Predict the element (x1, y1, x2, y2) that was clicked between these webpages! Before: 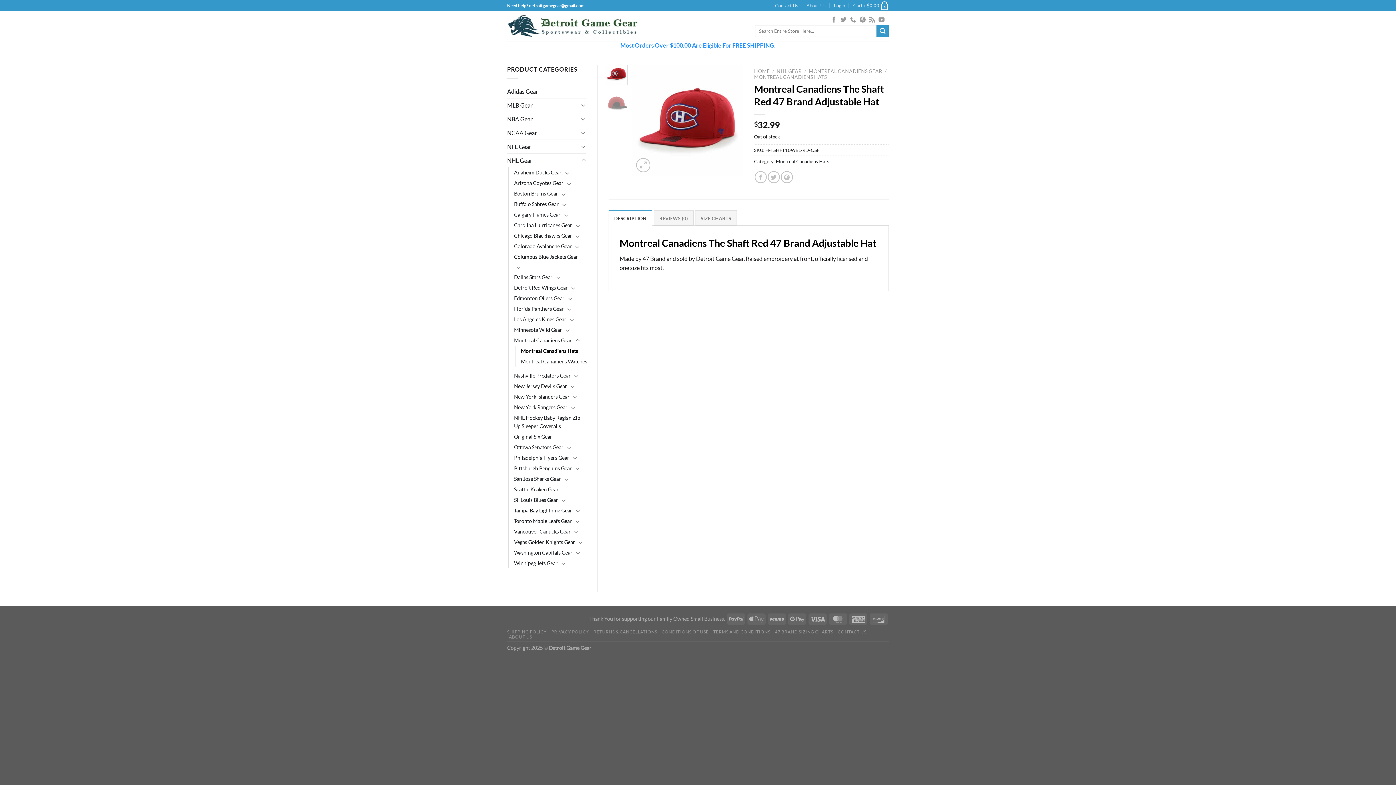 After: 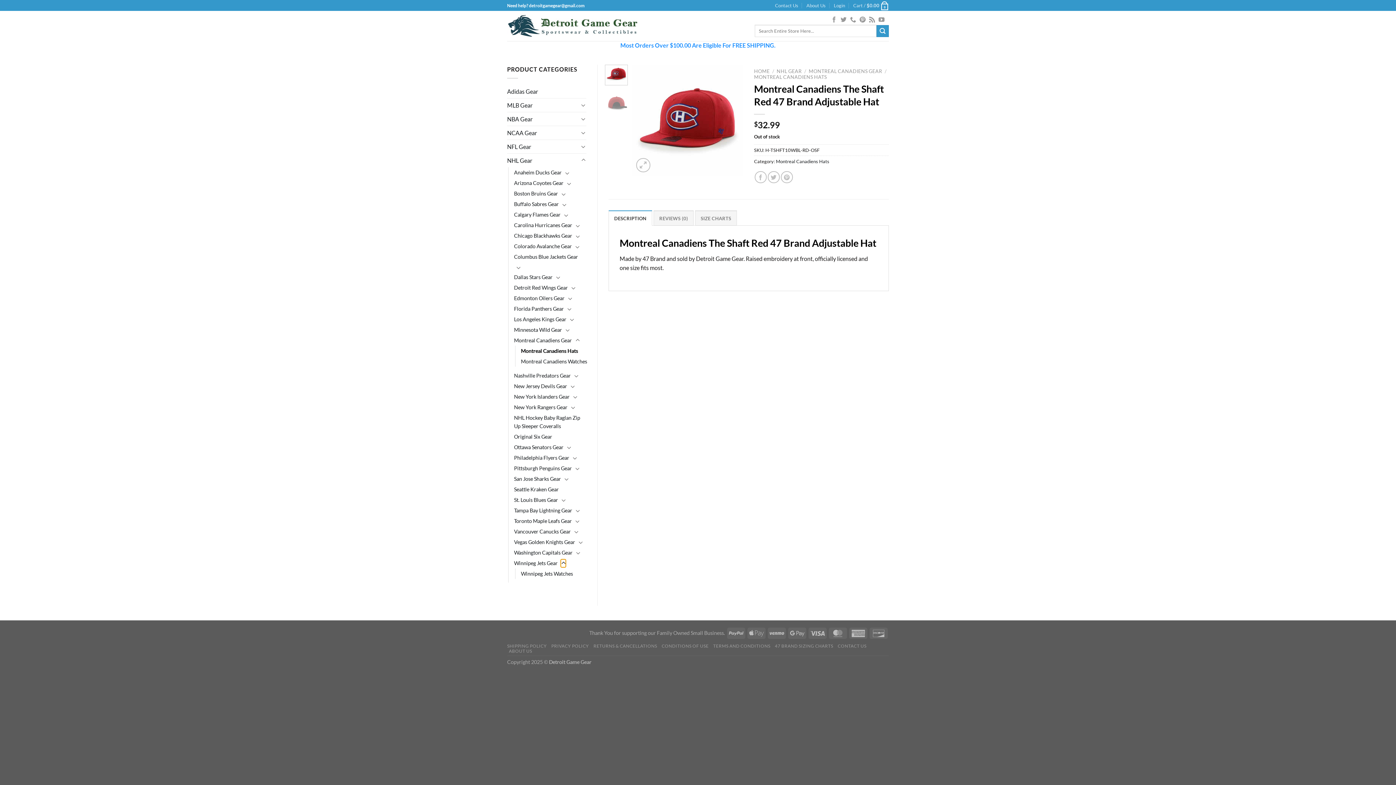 Action: bbox: (560, 559, 566, 568) label: Toggle